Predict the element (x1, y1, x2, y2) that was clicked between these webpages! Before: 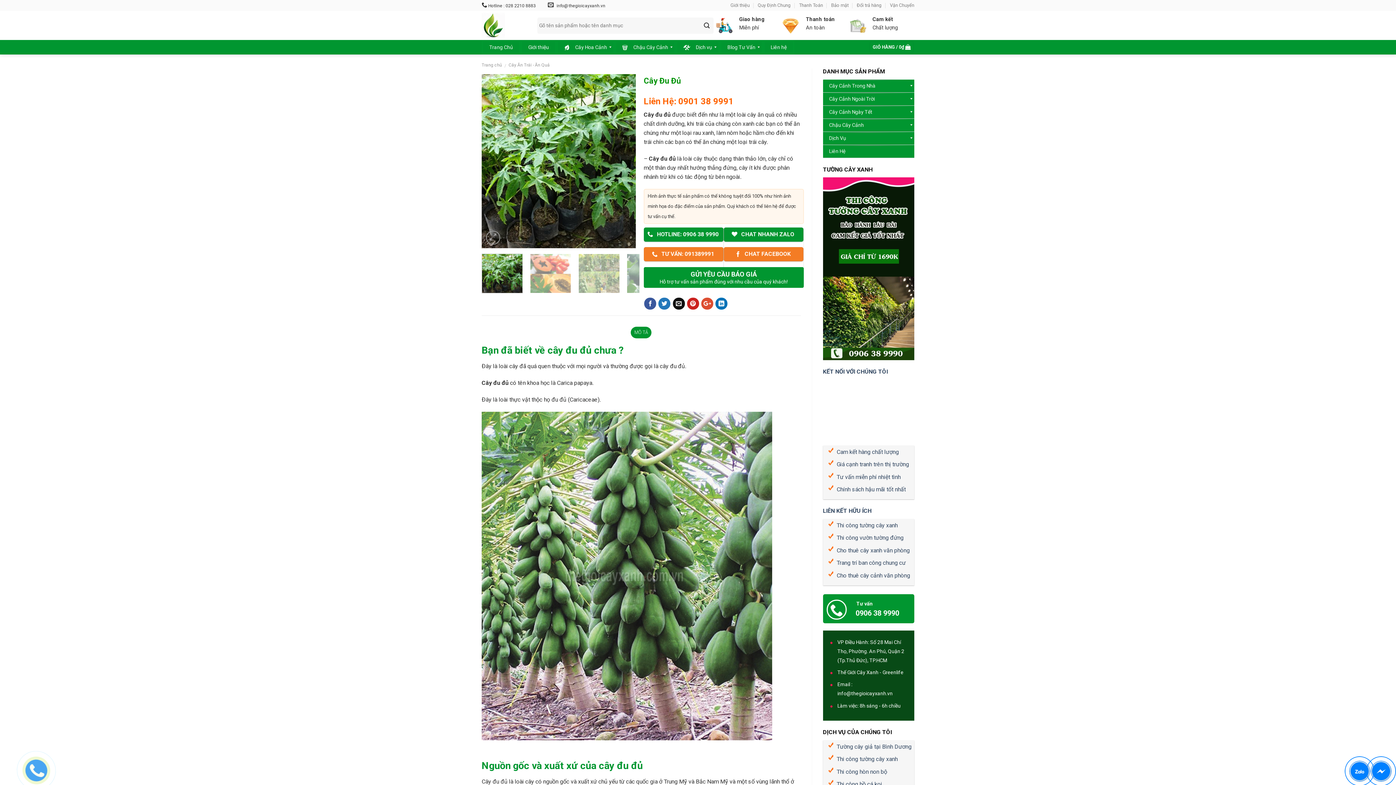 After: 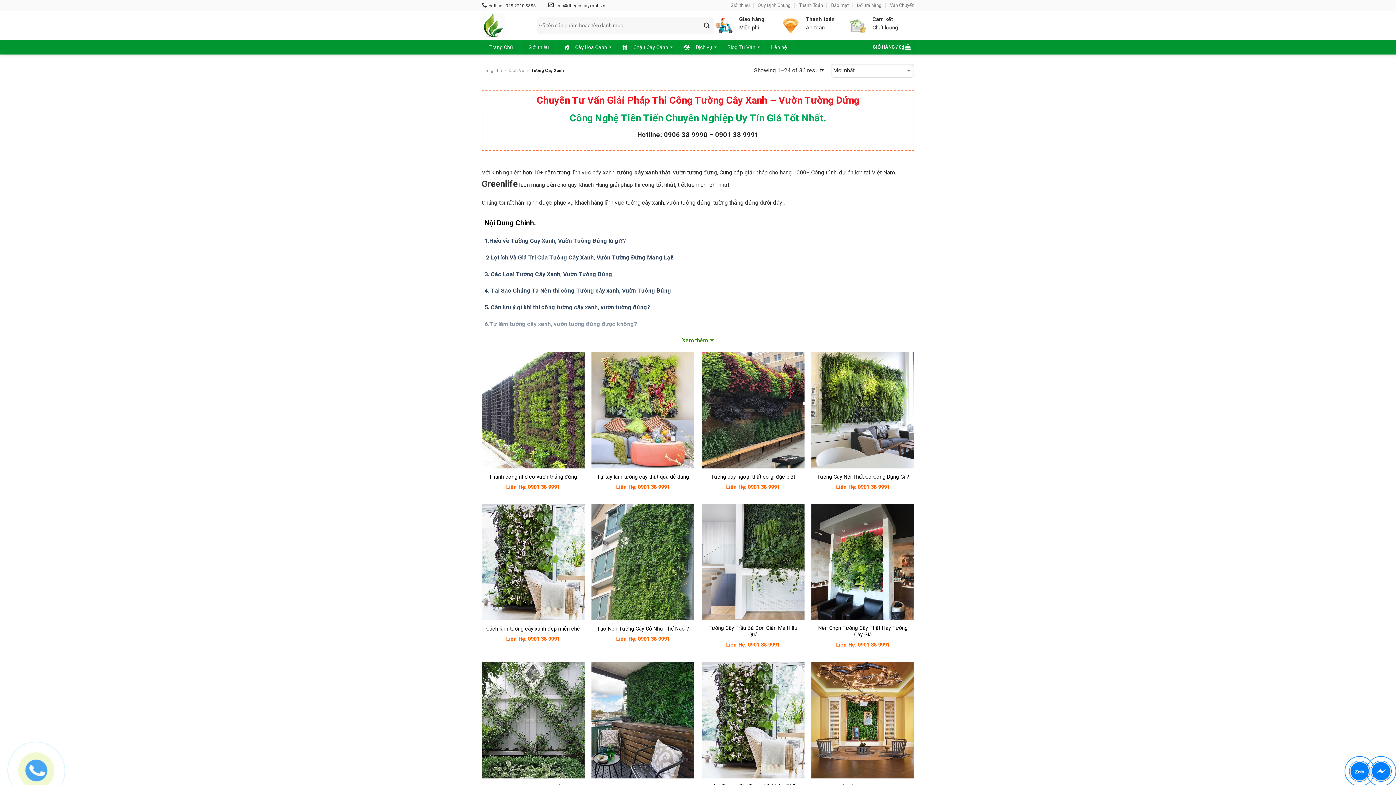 Action: bbox: (836, 448, 899, 455) label: Cam kết hàng chất lượng